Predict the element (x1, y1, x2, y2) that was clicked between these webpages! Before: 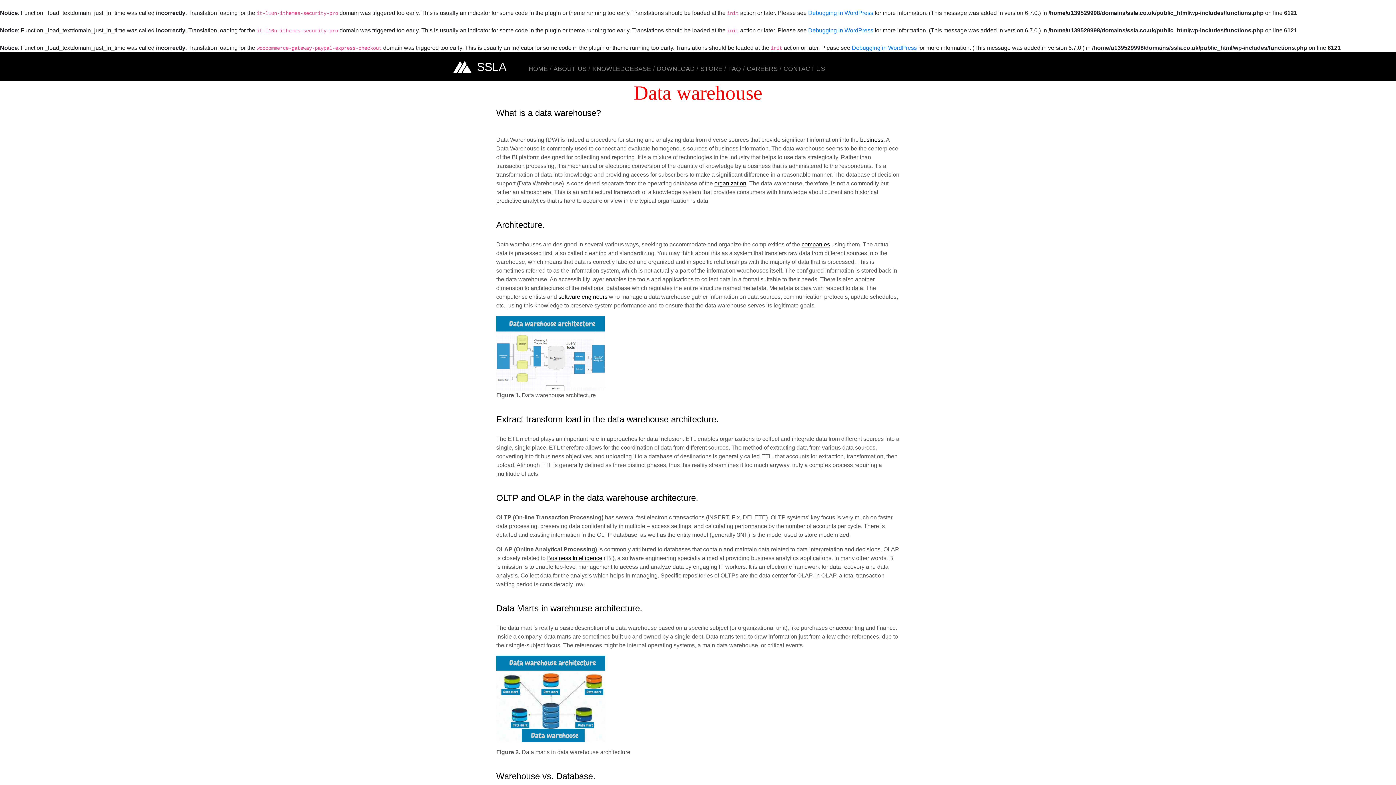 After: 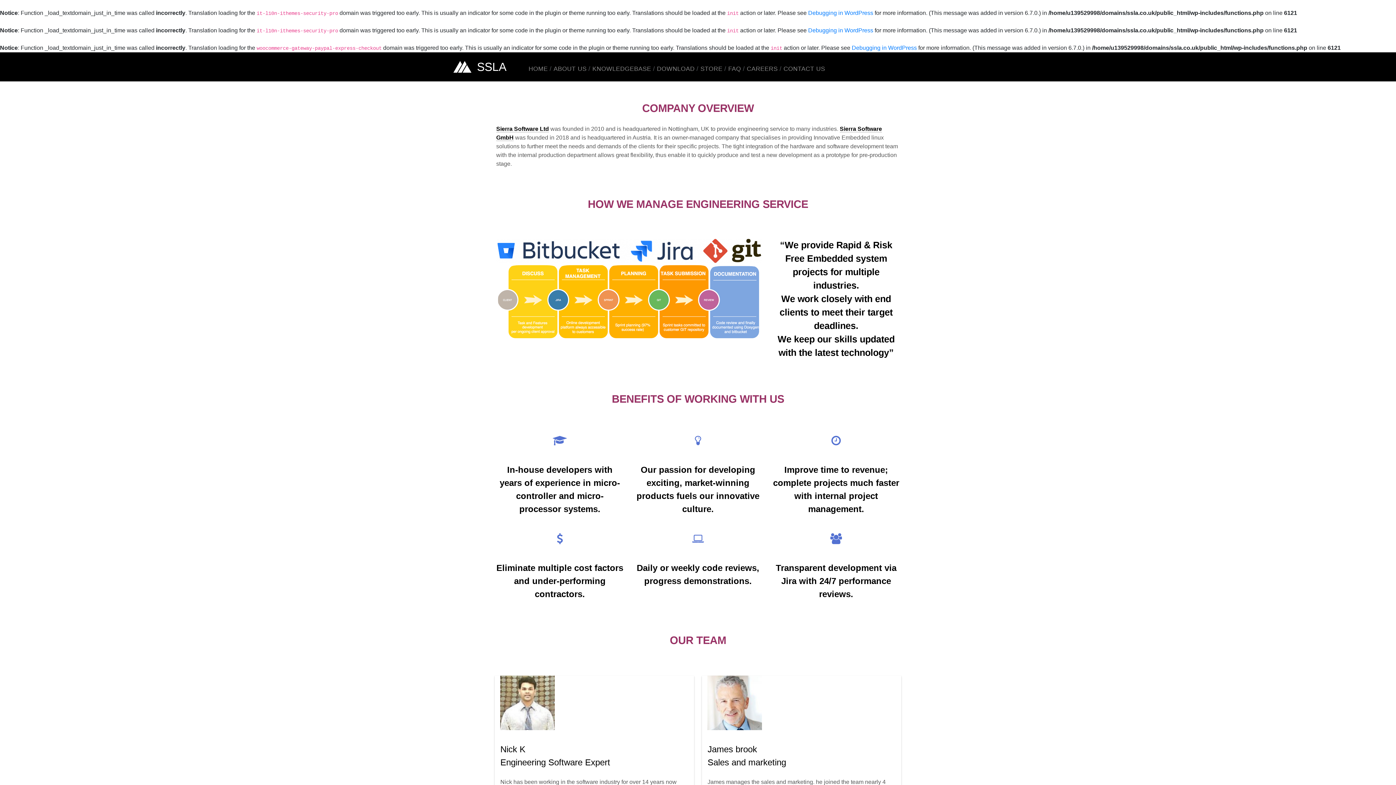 Action: bbox: (801, 241, 830, 248) label: companies